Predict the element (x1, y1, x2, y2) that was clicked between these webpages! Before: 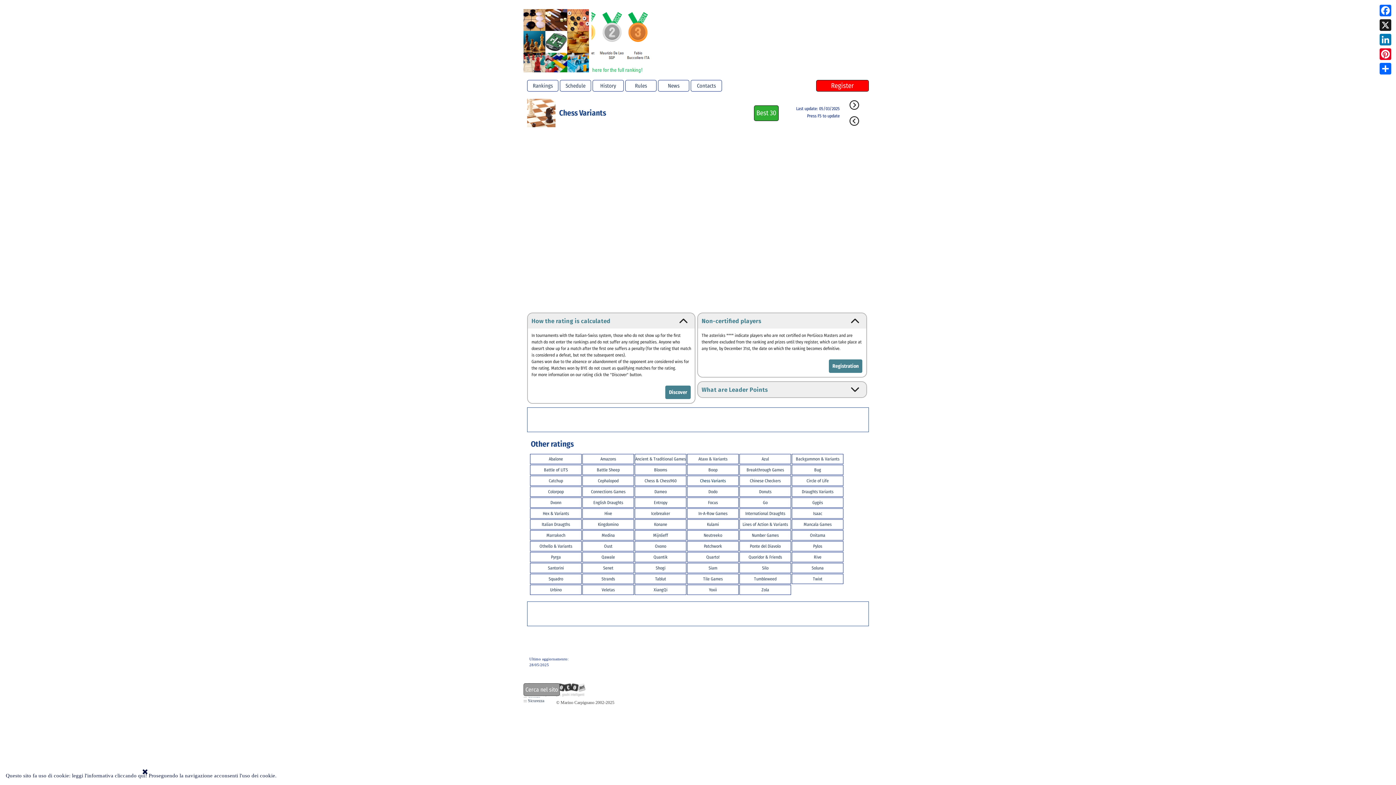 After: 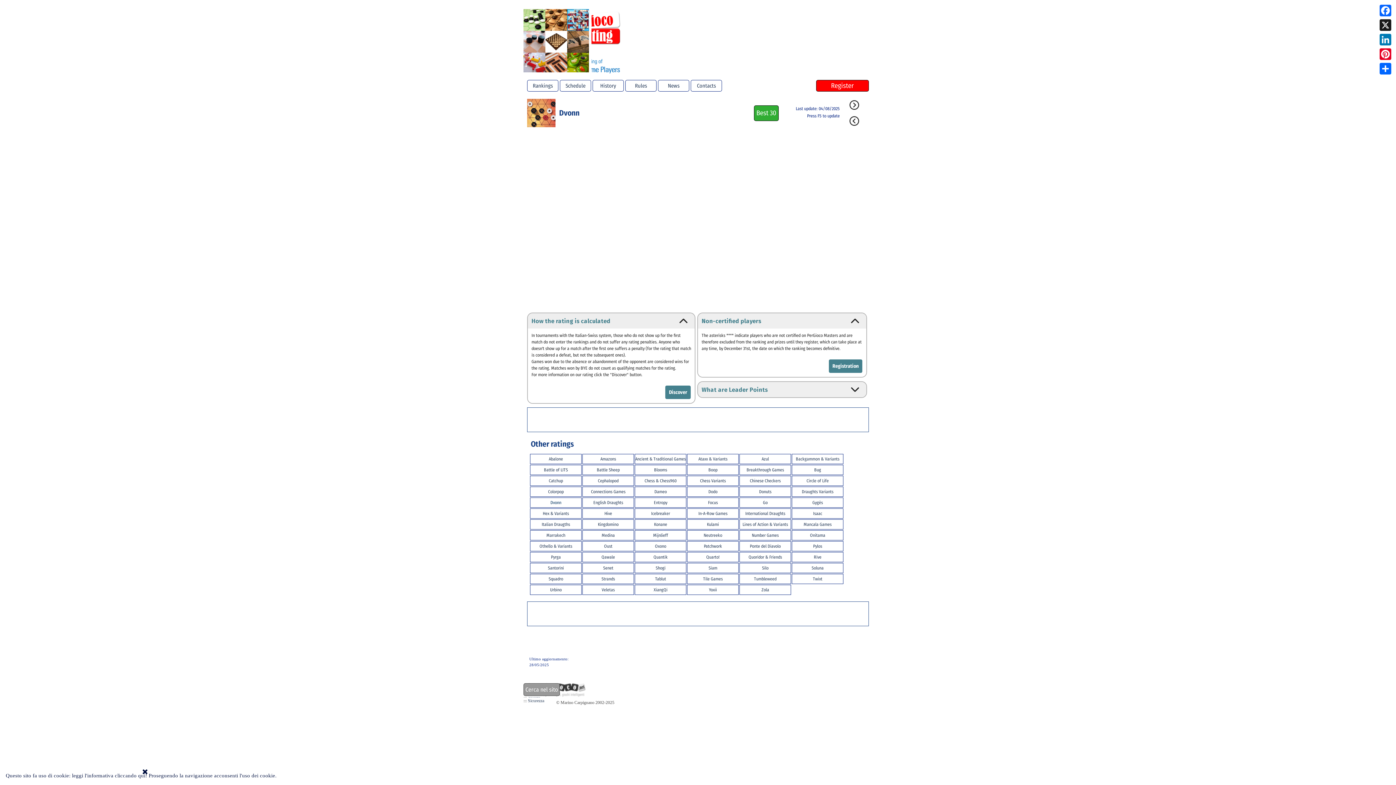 Action: bbox: (530, 498, 581, 507) label: Dvonn